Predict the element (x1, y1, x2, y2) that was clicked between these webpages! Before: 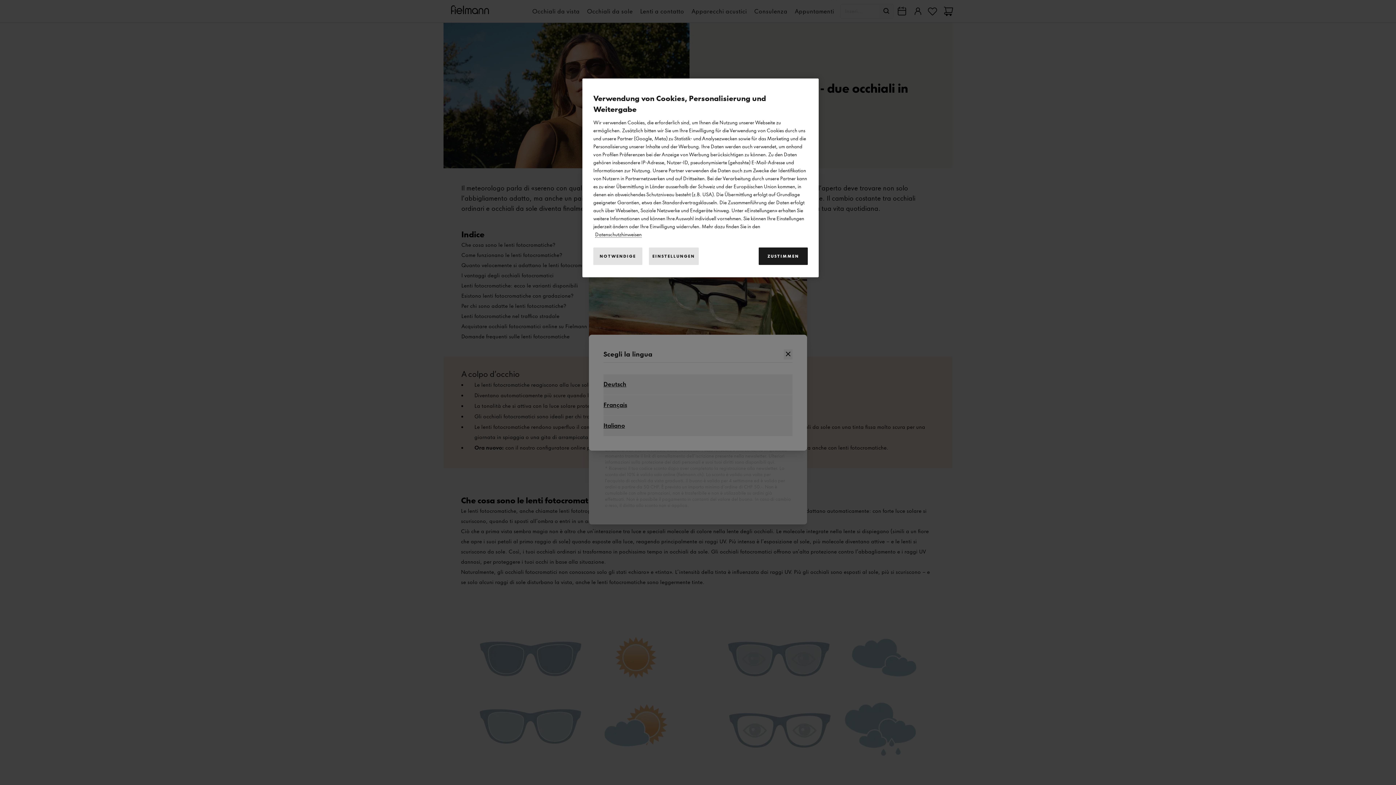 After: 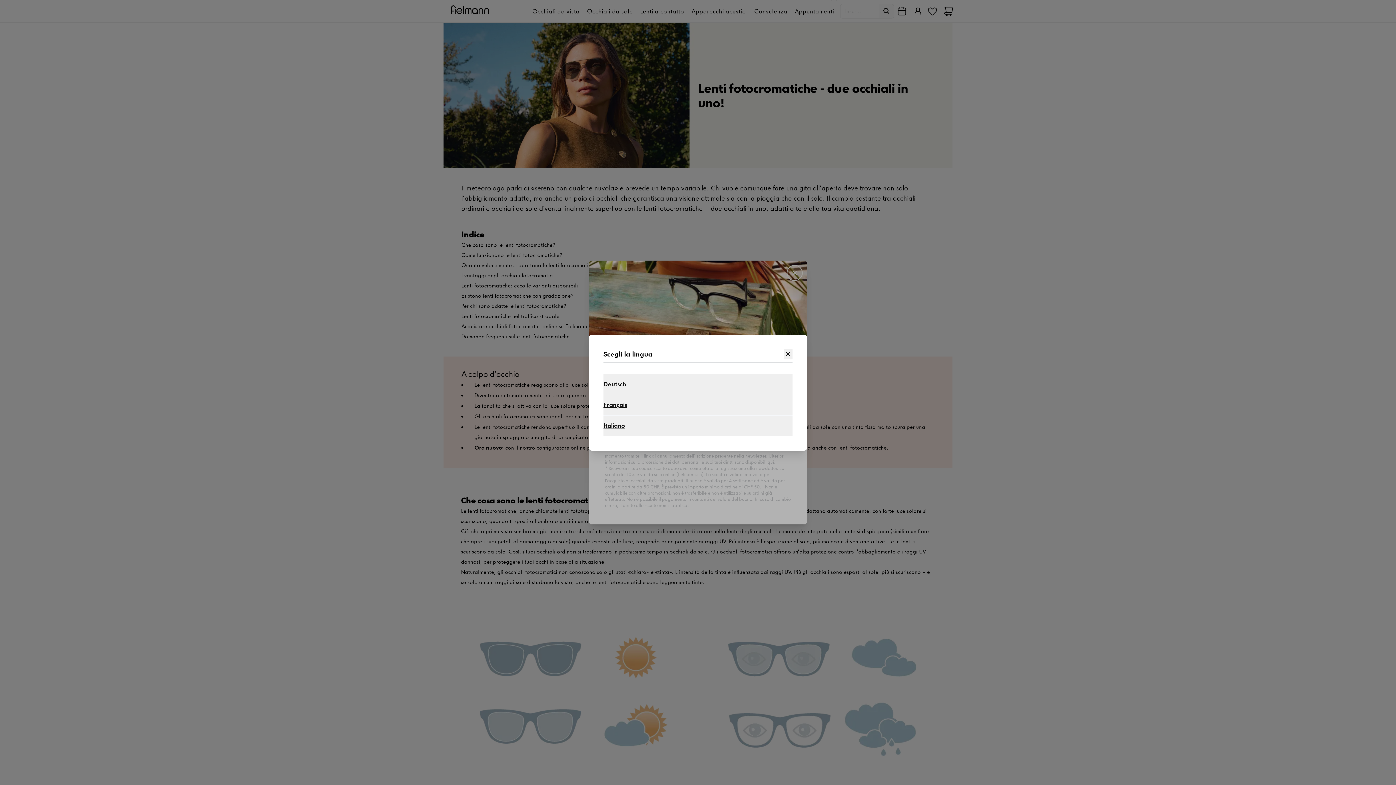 Action: bbox: (758, 247, 808, 265) label: ZUSTIMMEN